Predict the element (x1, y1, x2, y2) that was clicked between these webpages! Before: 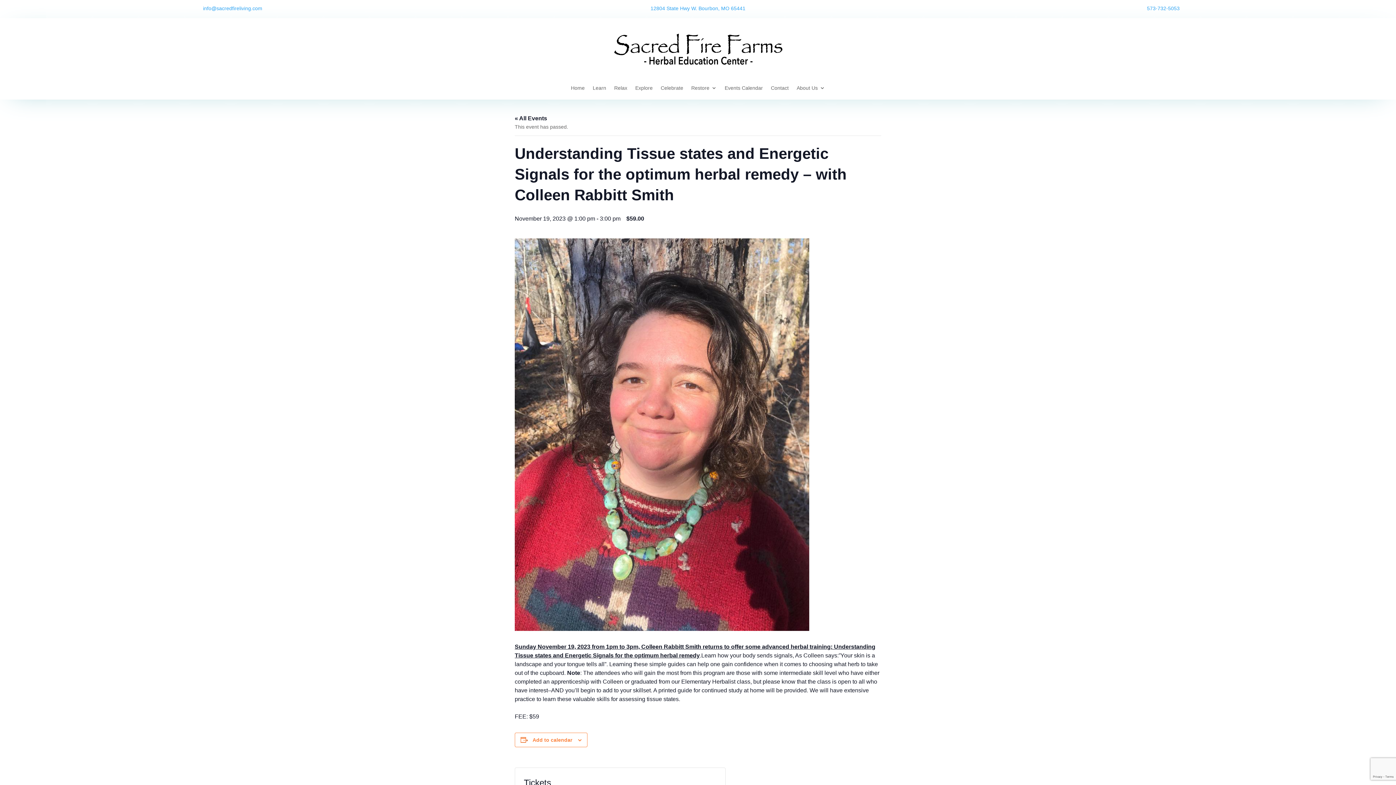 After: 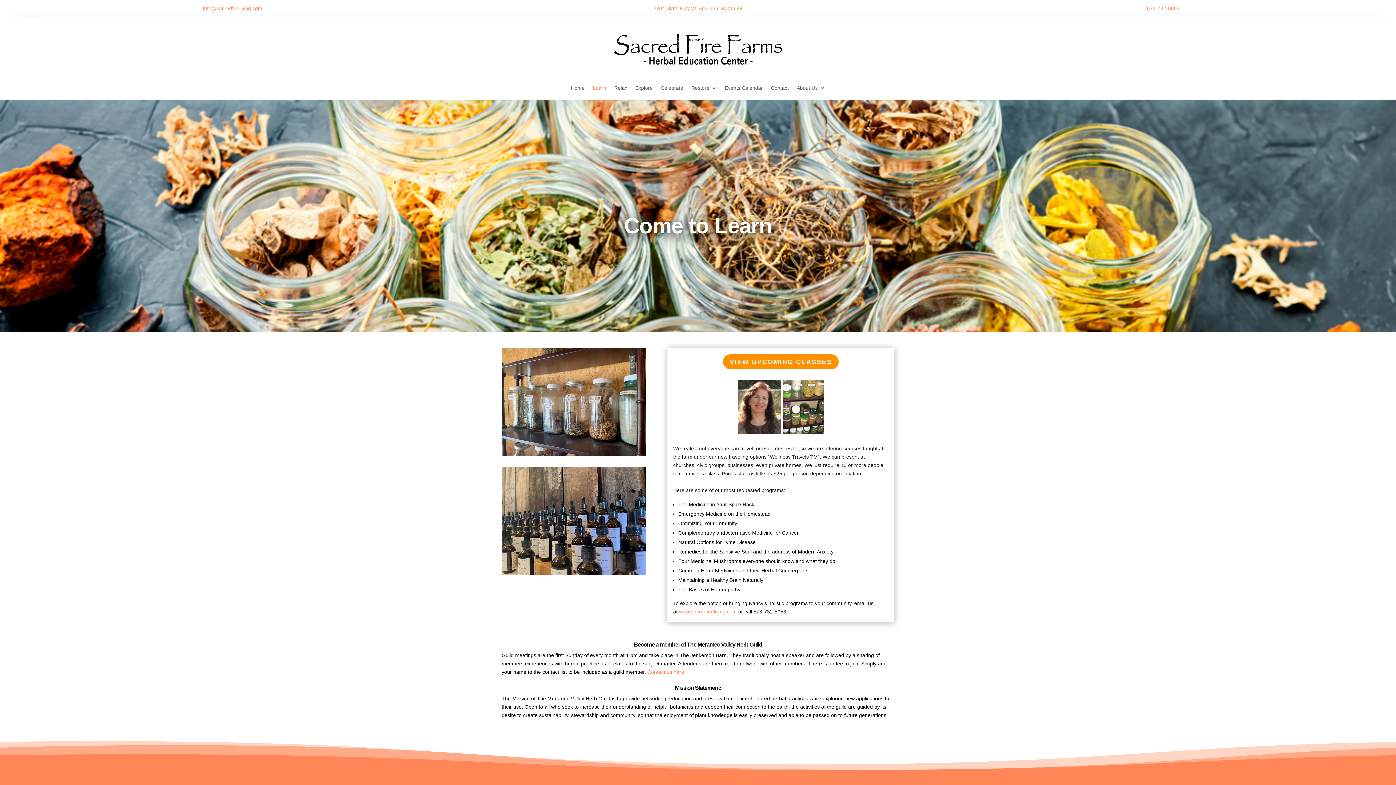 Action: bbox: (592, 85, 606, 93) label: Learn